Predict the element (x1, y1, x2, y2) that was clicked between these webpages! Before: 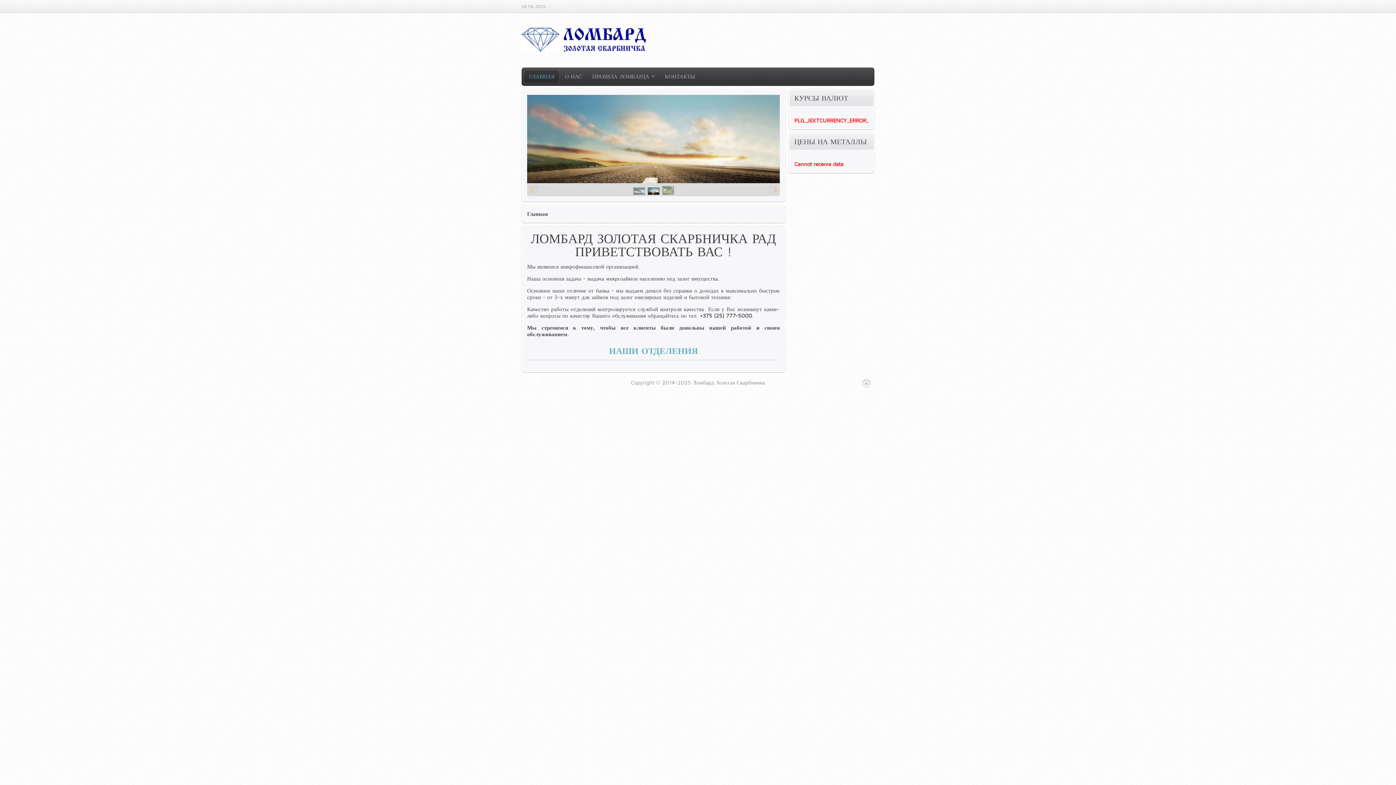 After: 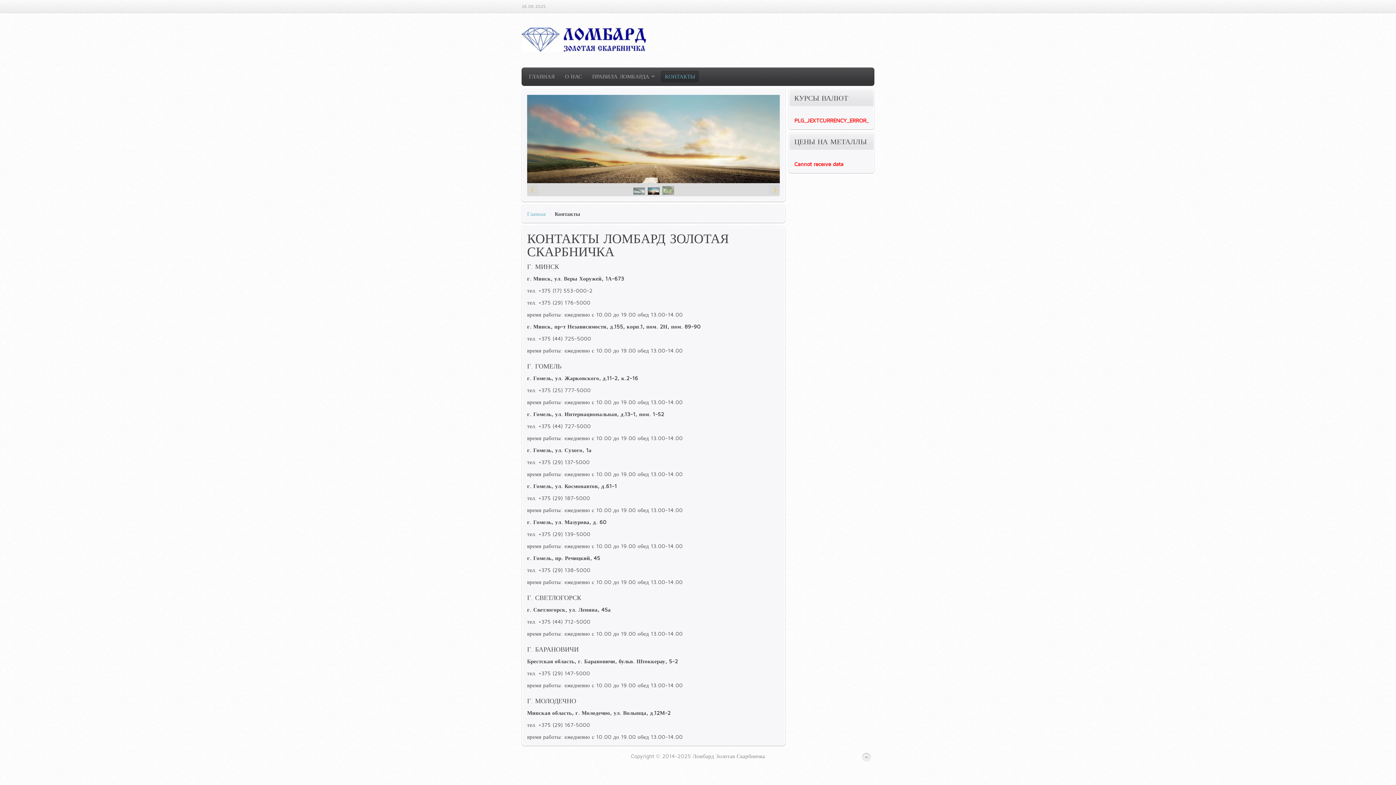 Action: label: КОНТАКТЫ bbox: (661, 70, 699, 82)